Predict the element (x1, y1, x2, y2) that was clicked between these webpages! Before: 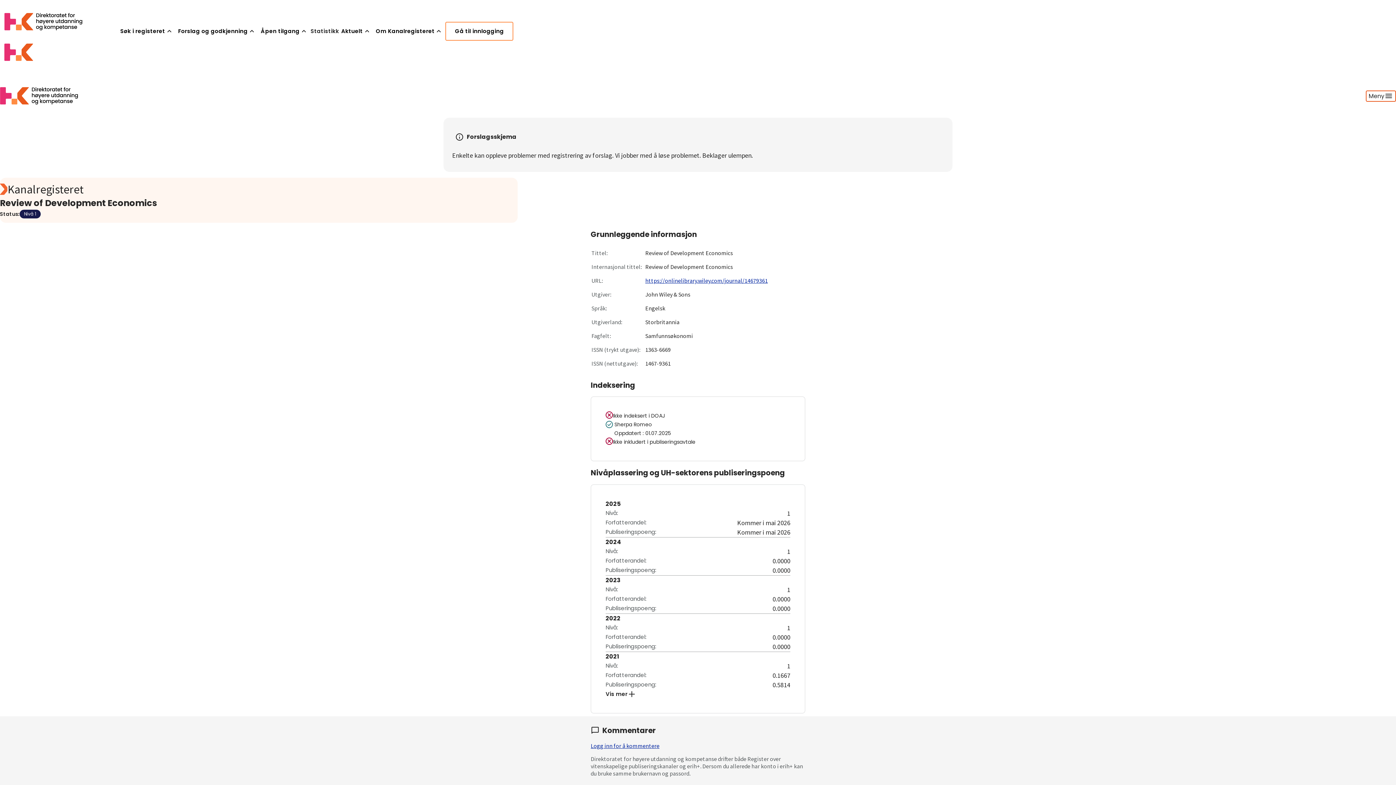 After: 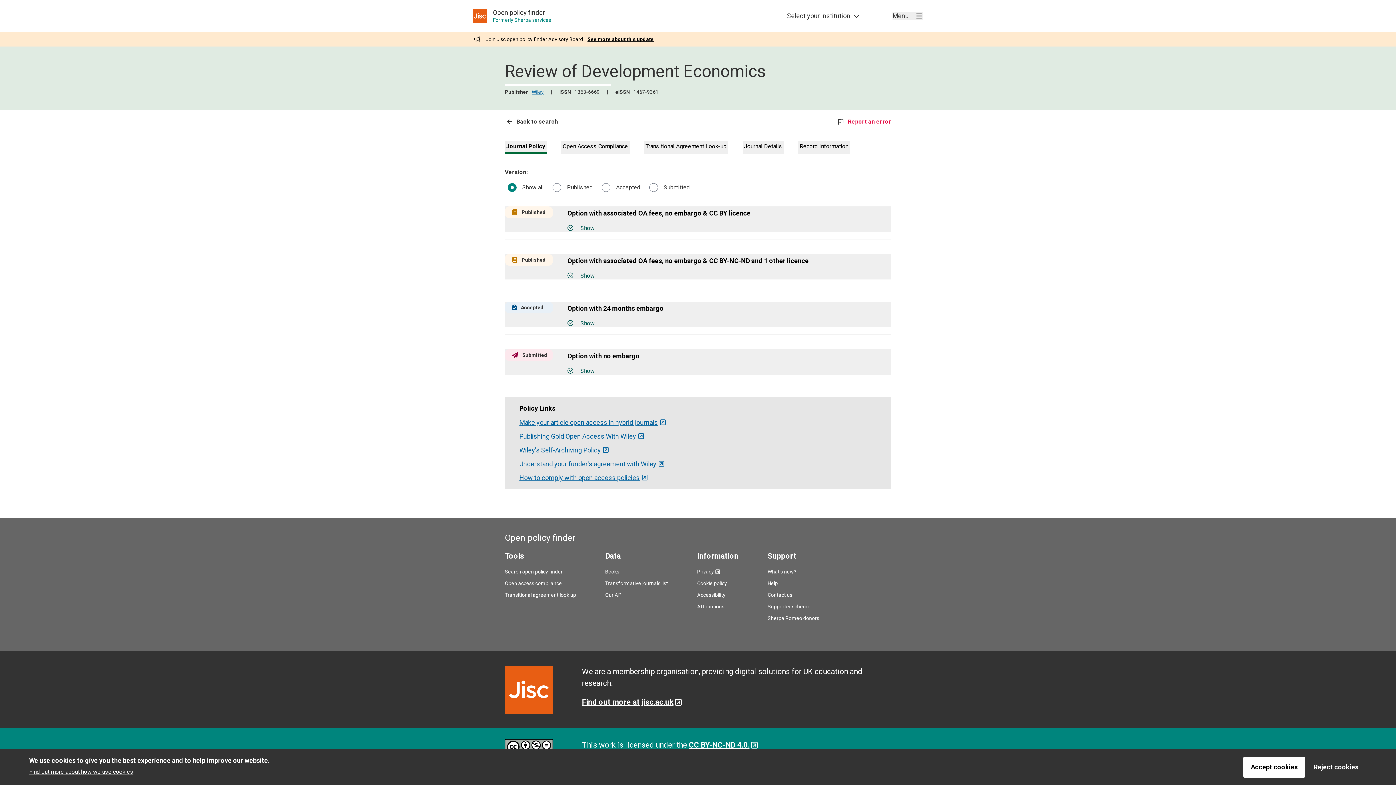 Action: label: Sherpa Romeo bbox: (614, 420, 670, 429)